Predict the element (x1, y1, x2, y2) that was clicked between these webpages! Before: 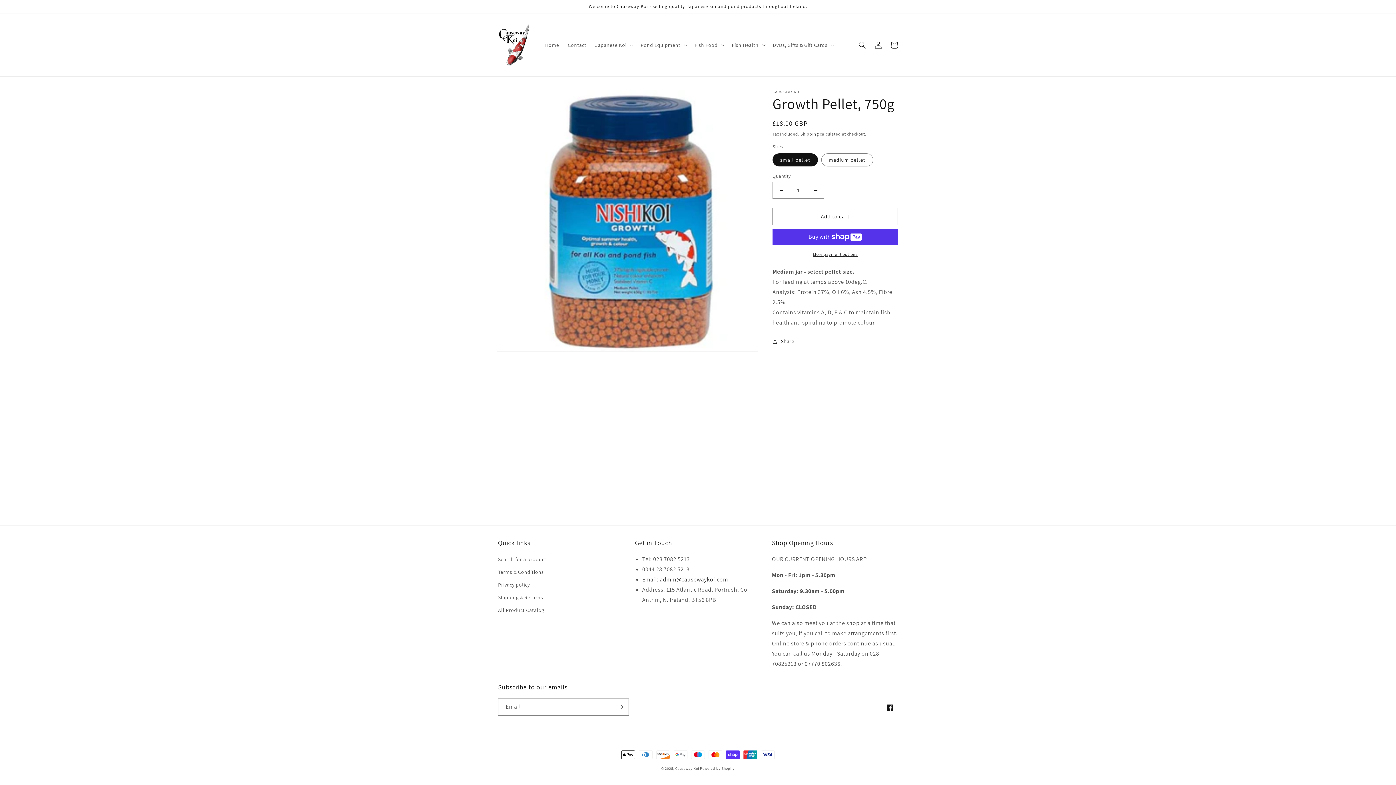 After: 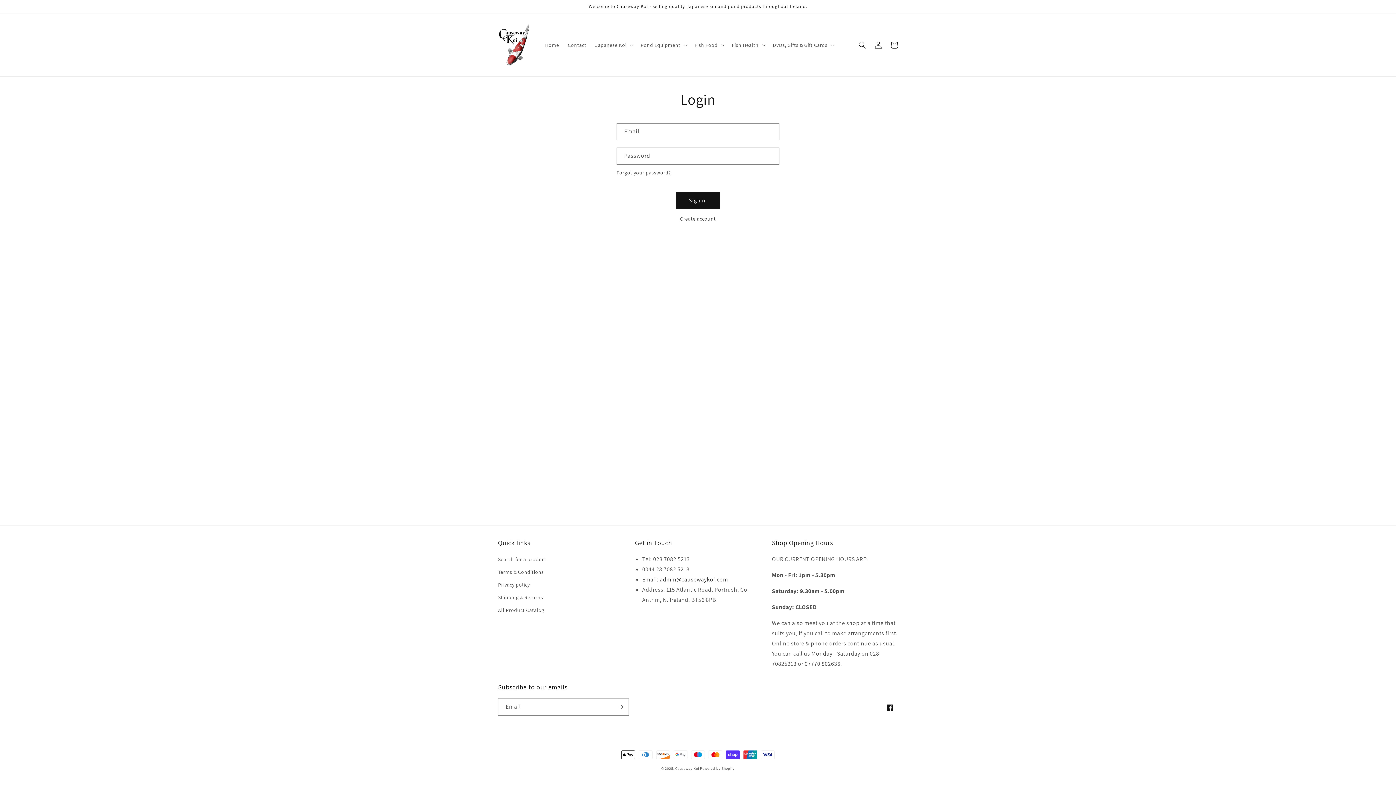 Action: bbox: (870, 36, 886, 52) label: Log in